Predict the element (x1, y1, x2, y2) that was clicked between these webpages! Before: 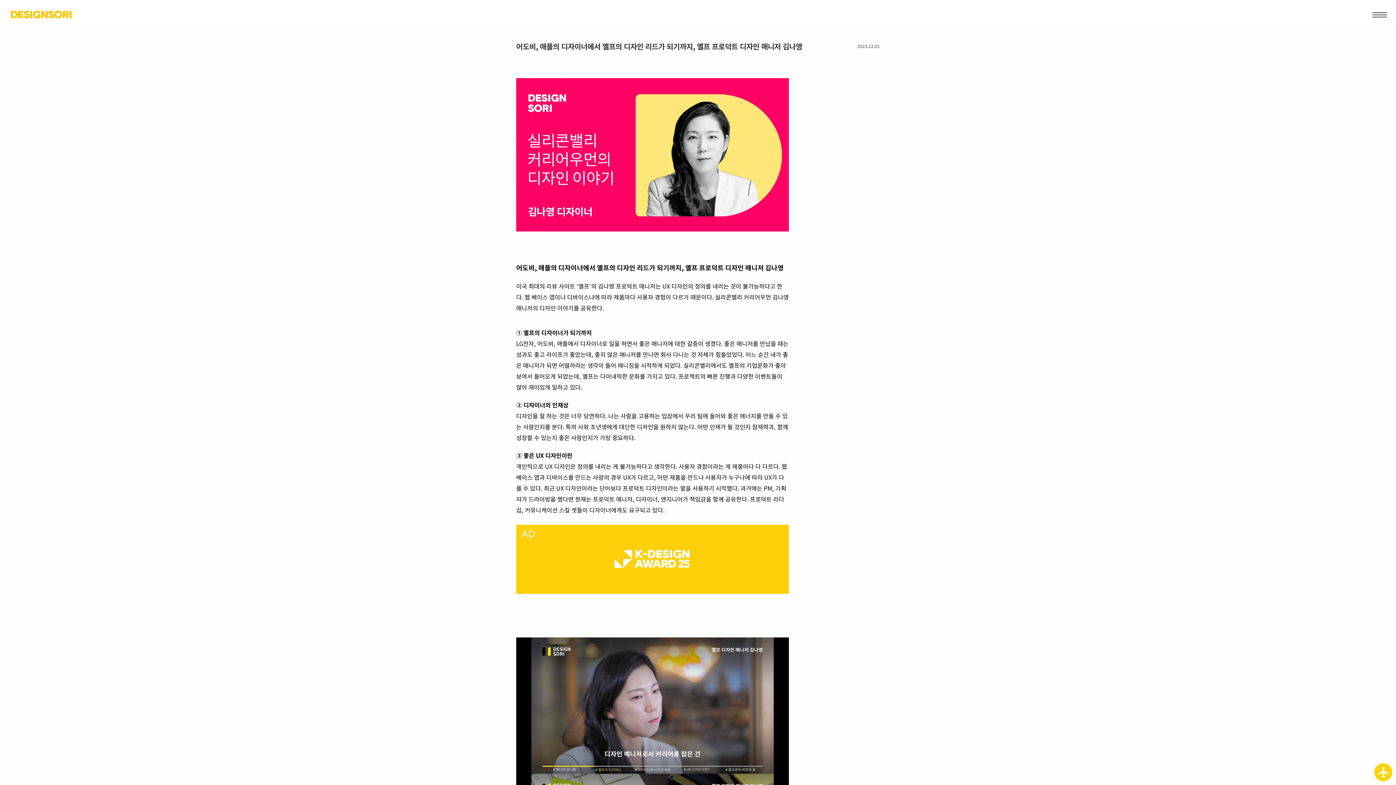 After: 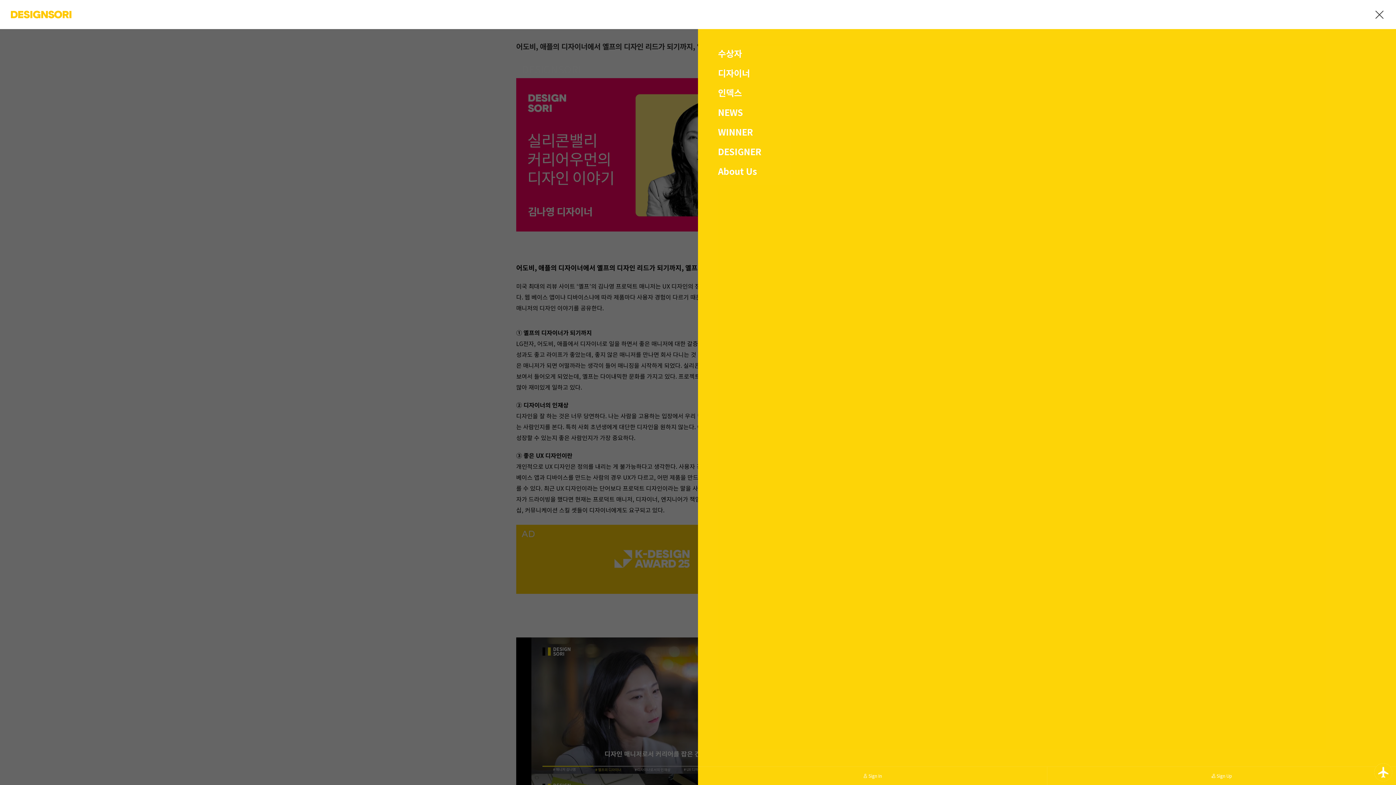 Action: bbox: (1369, 0, 1390, 29) label: MENU